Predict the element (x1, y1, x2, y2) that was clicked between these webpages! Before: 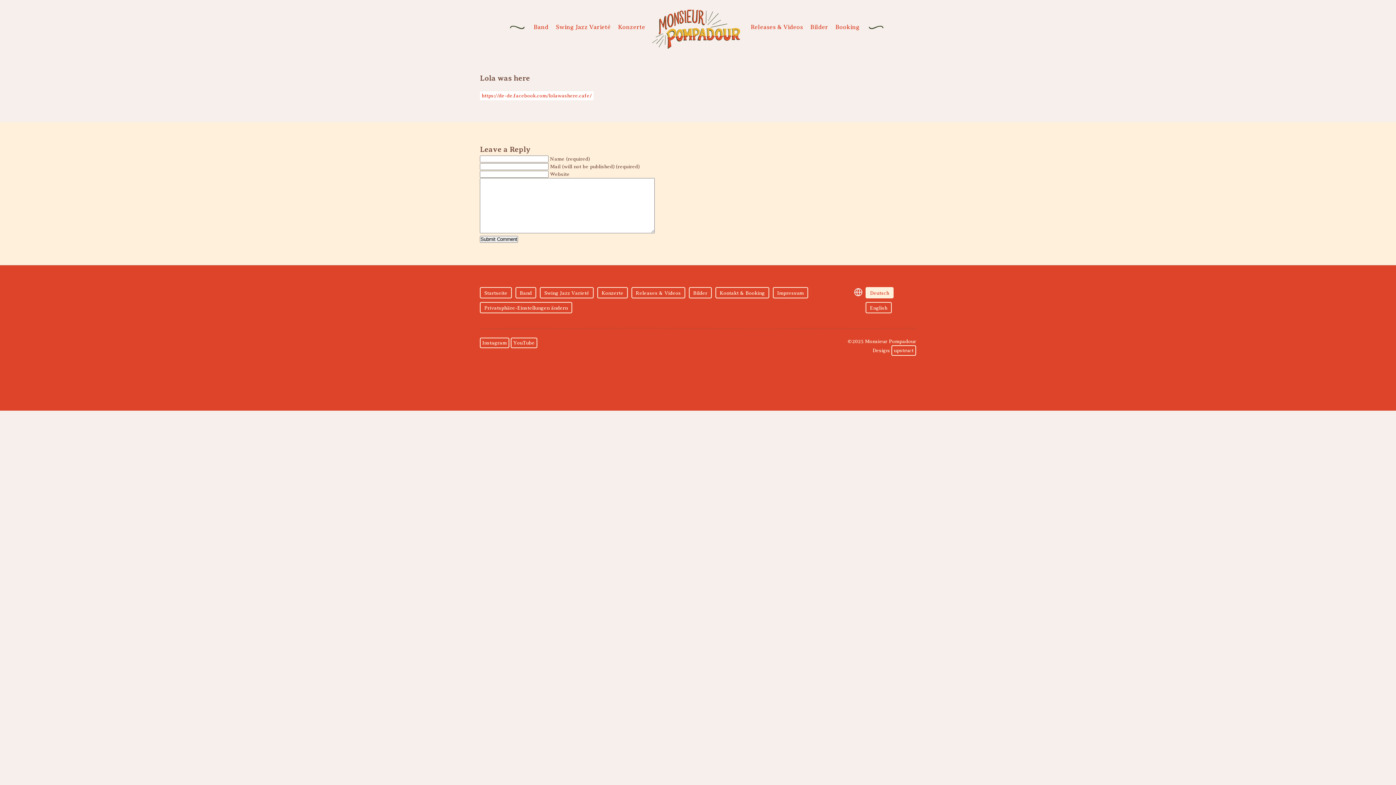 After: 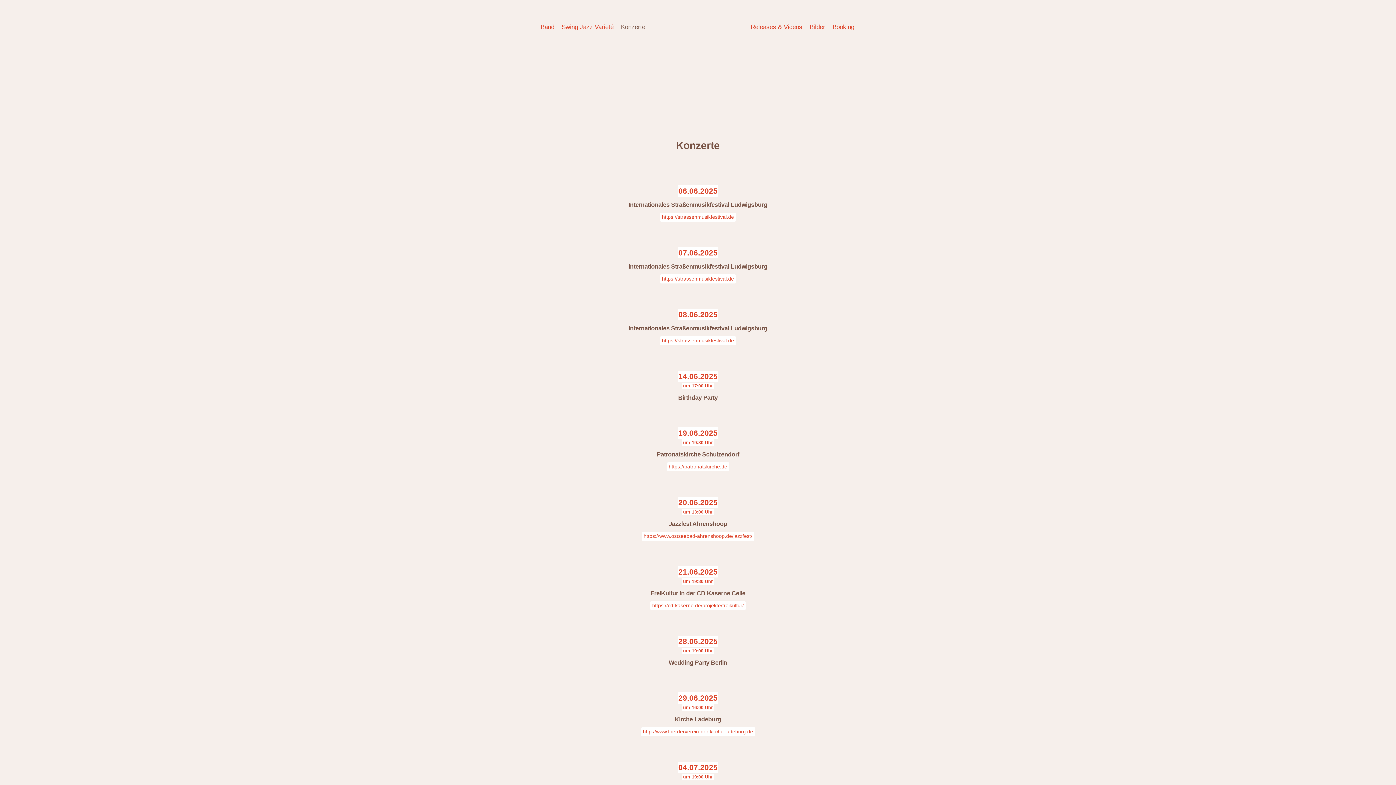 Action: label: Konzerte bbox: (597, 287, 628, 298)